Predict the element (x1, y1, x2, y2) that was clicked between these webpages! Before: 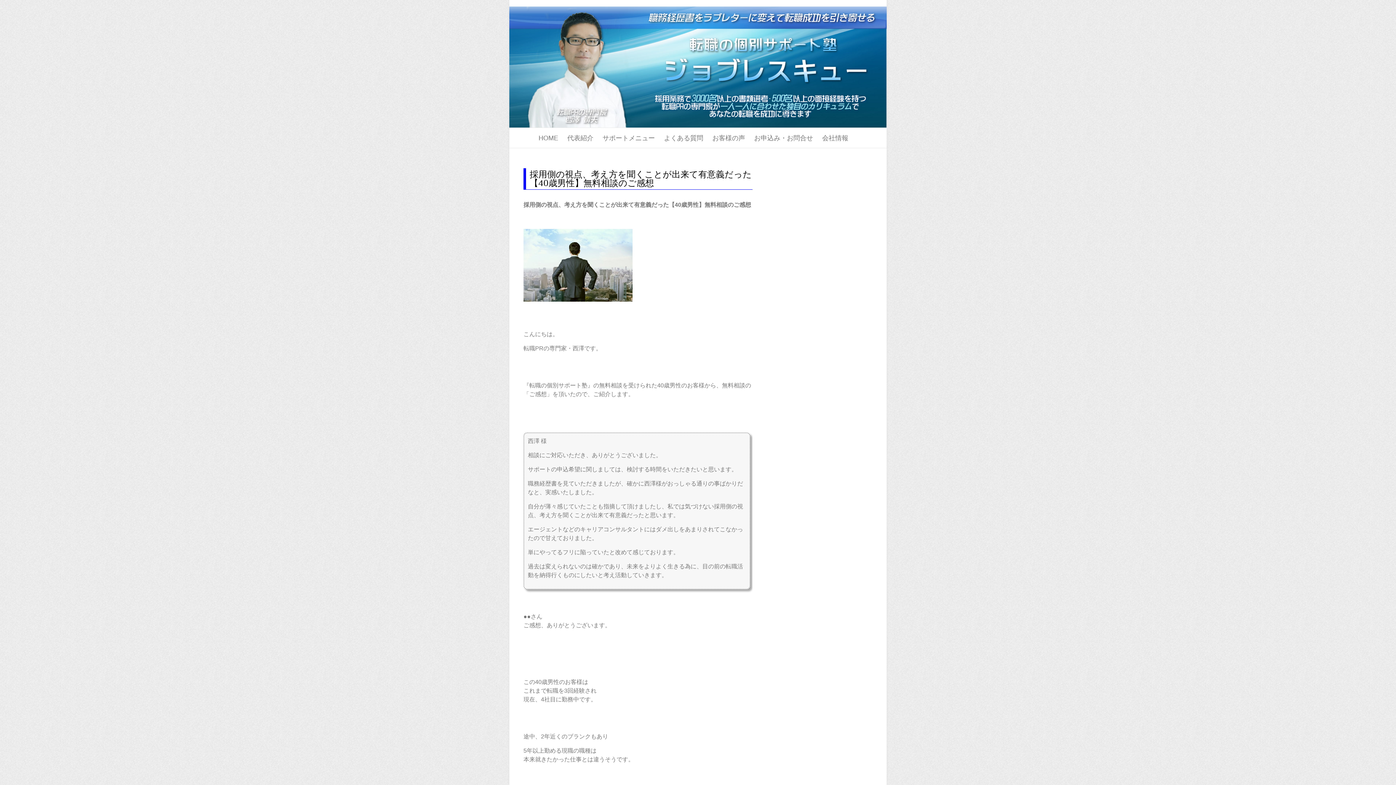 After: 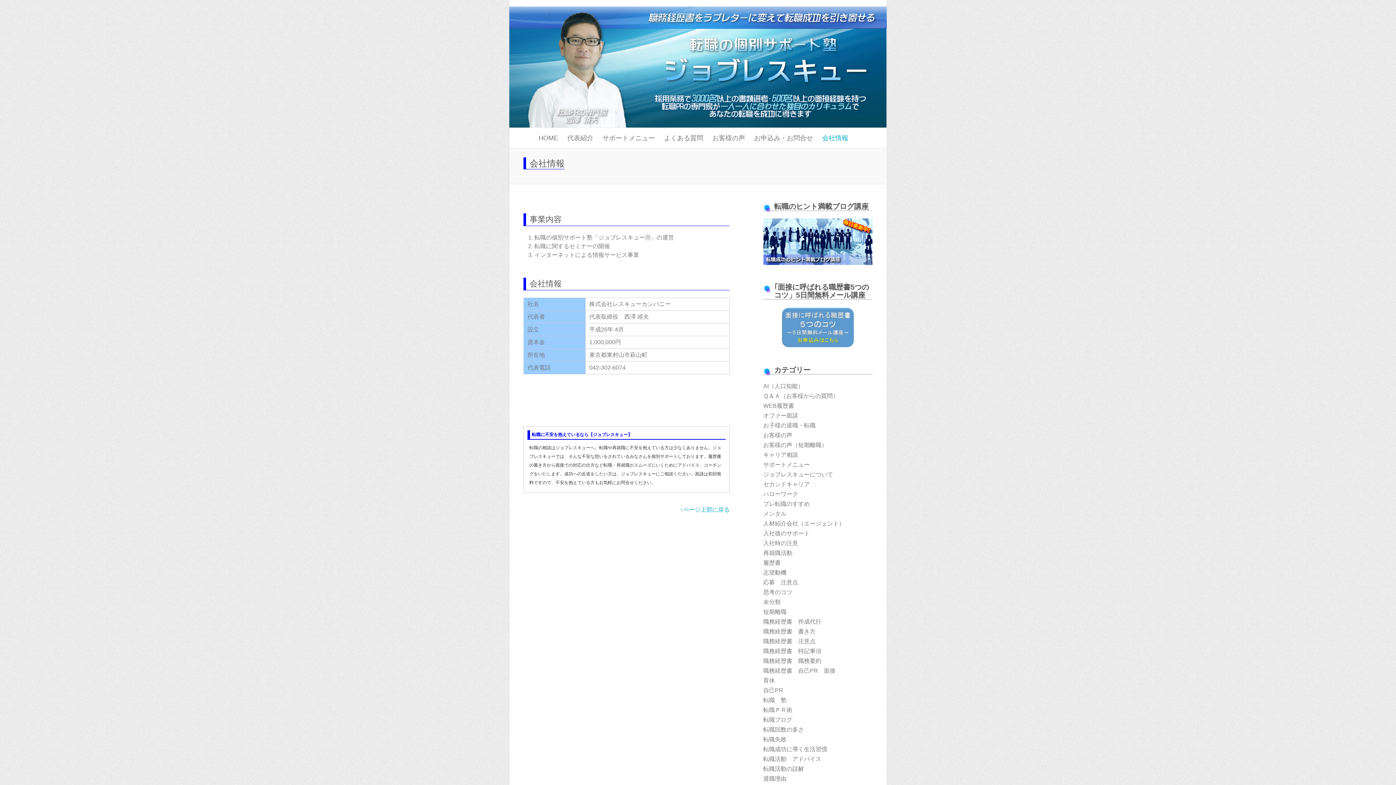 Action: bbox: (822, 128, 848, 148) label: 会社情報